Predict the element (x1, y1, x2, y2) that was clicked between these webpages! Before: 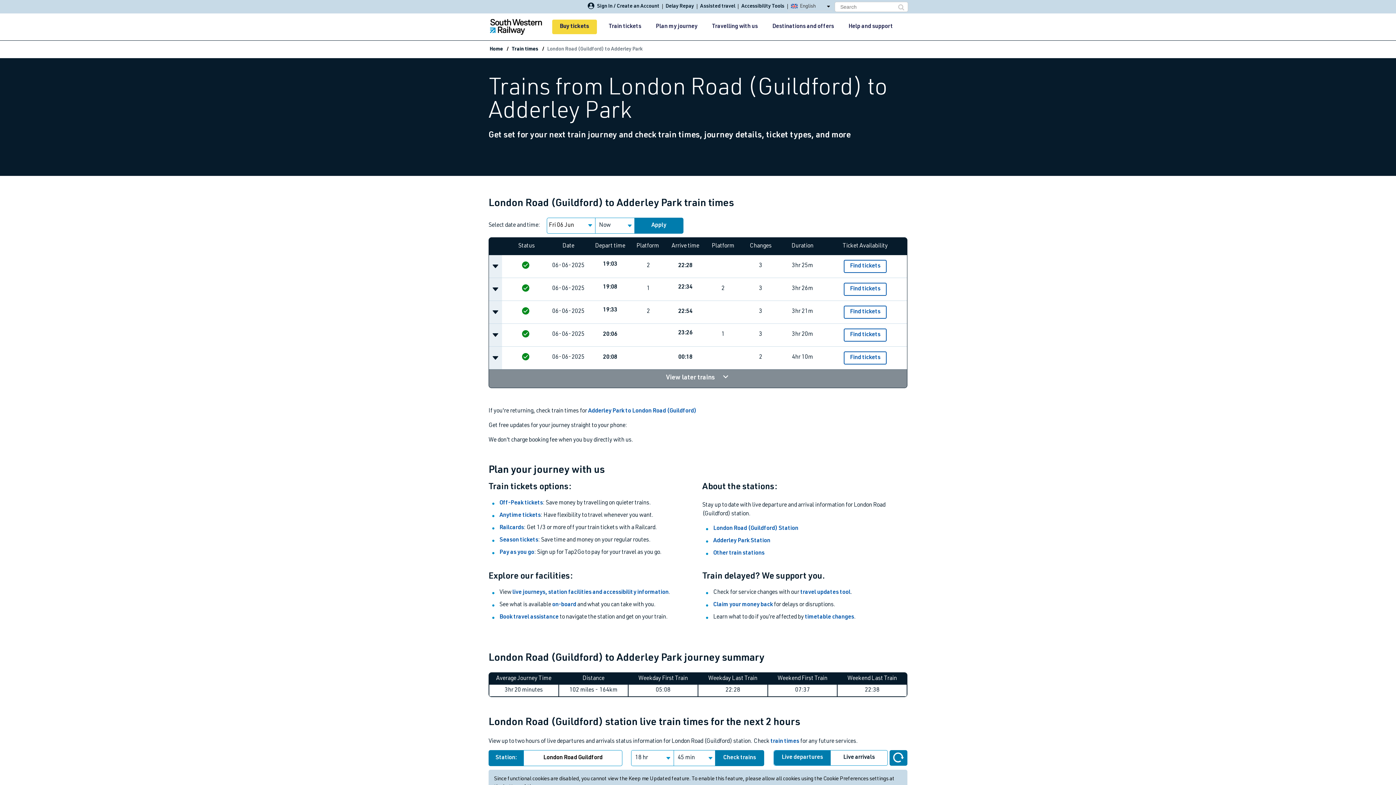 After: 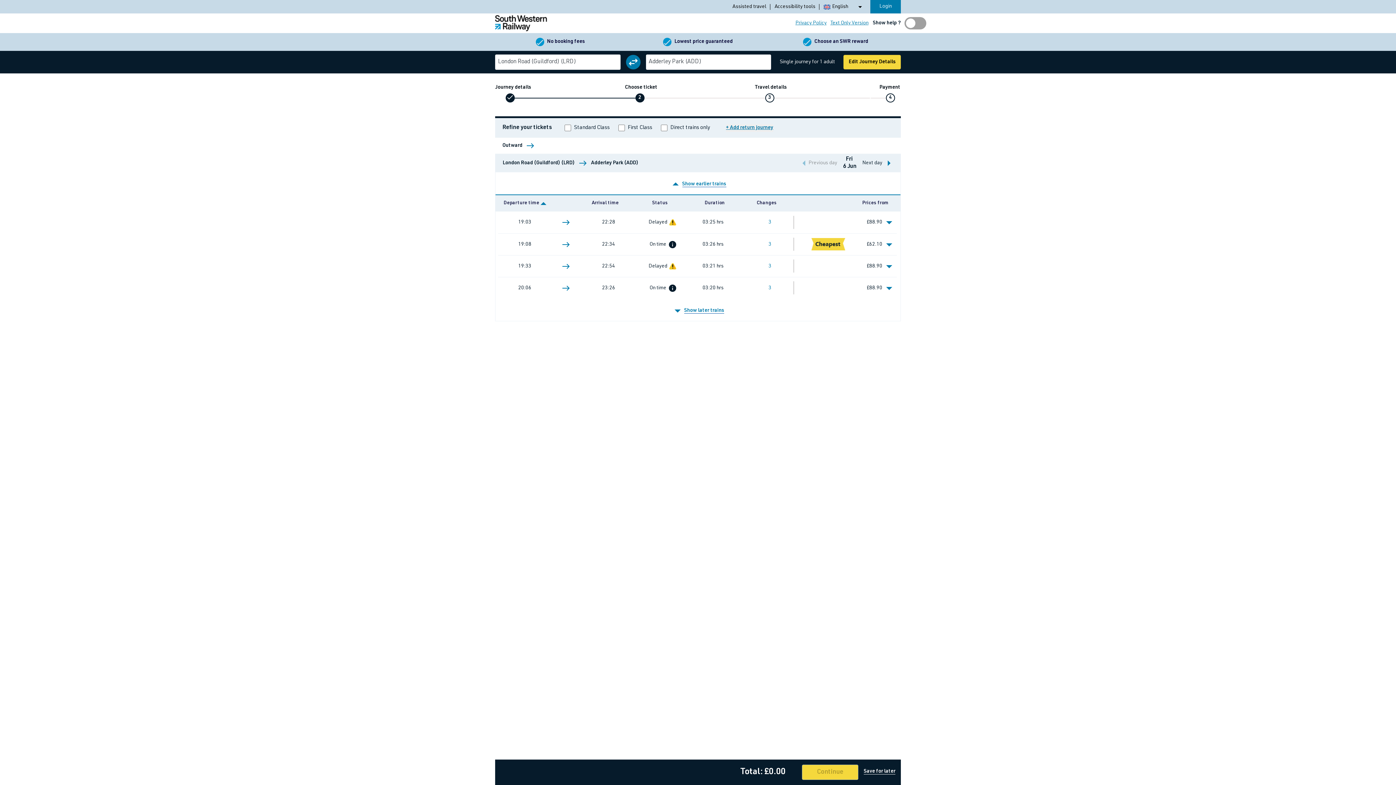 Action: bbox: (844, 260, 886, 273) label: Find tickets